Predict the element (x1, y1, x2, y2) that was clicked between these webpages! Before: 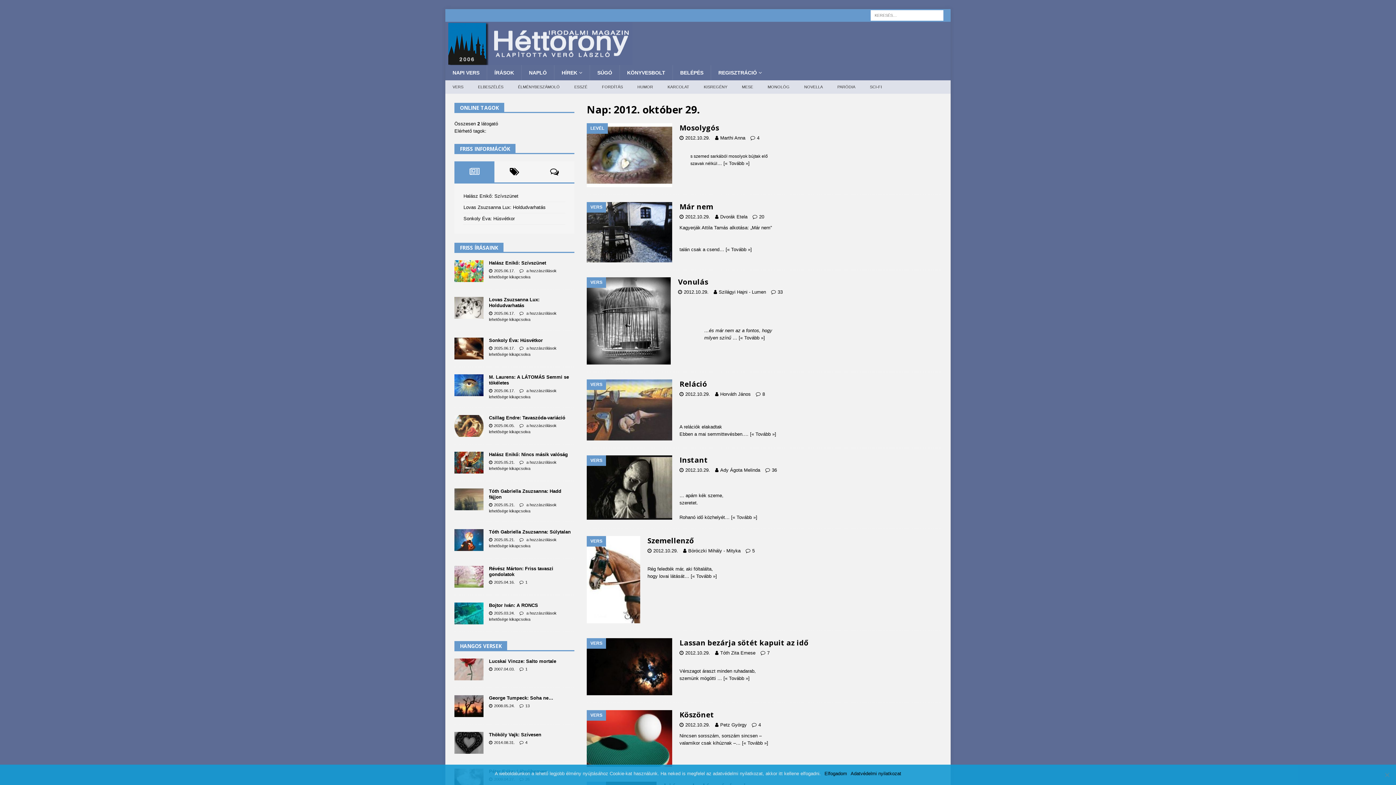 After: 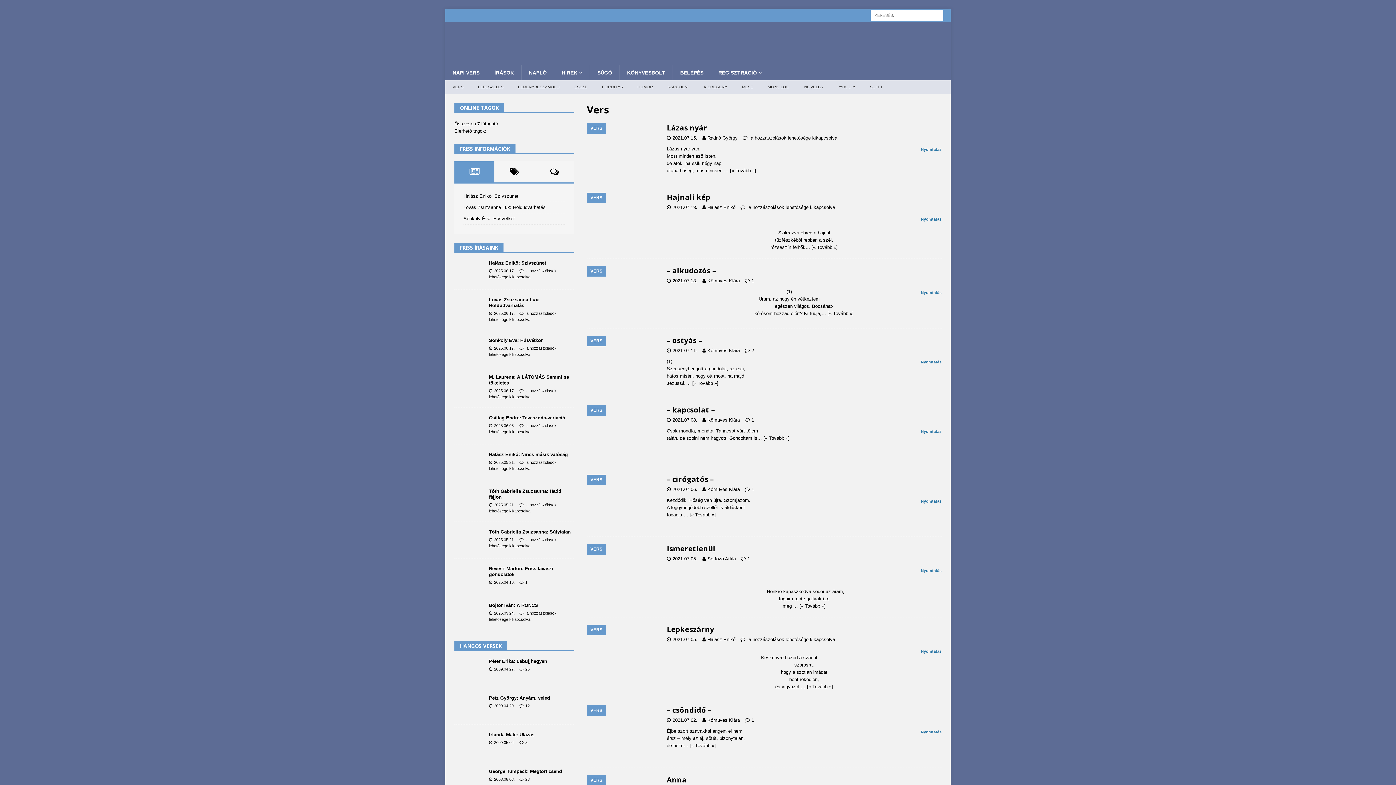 Action: bbox: (445, 80, 470, 93) label: VERS